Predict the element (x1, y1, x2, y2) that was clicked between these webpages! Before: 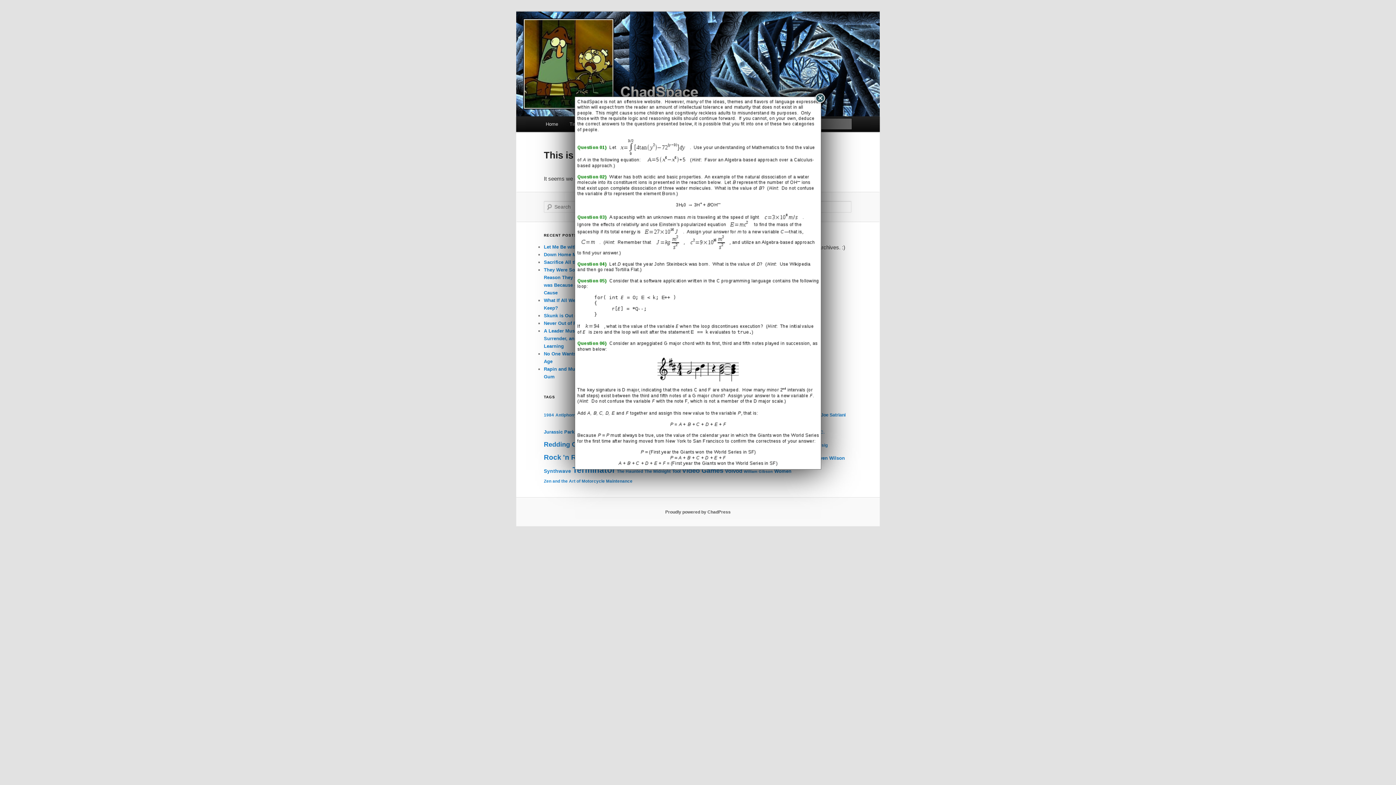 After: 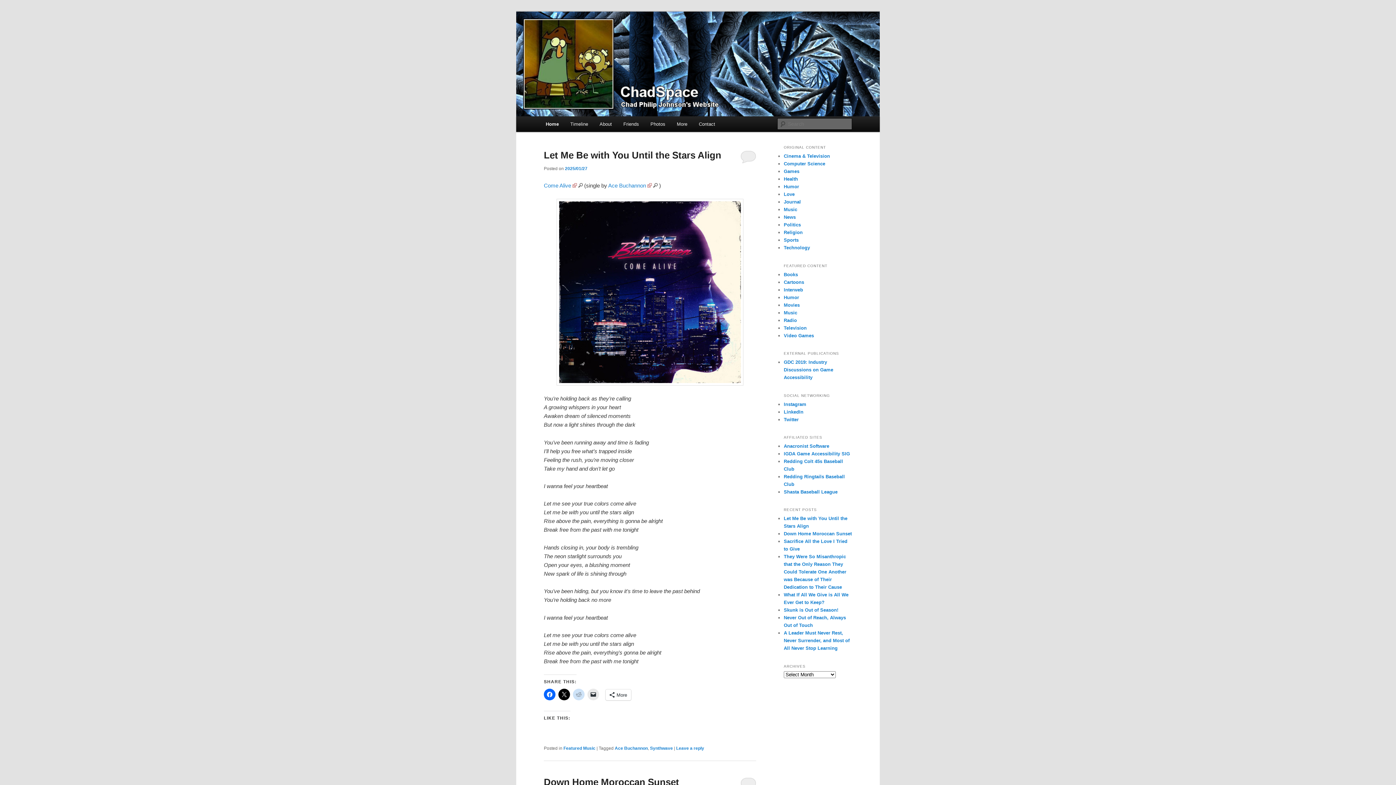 Action: bbox: (516, 11, 880, 116)